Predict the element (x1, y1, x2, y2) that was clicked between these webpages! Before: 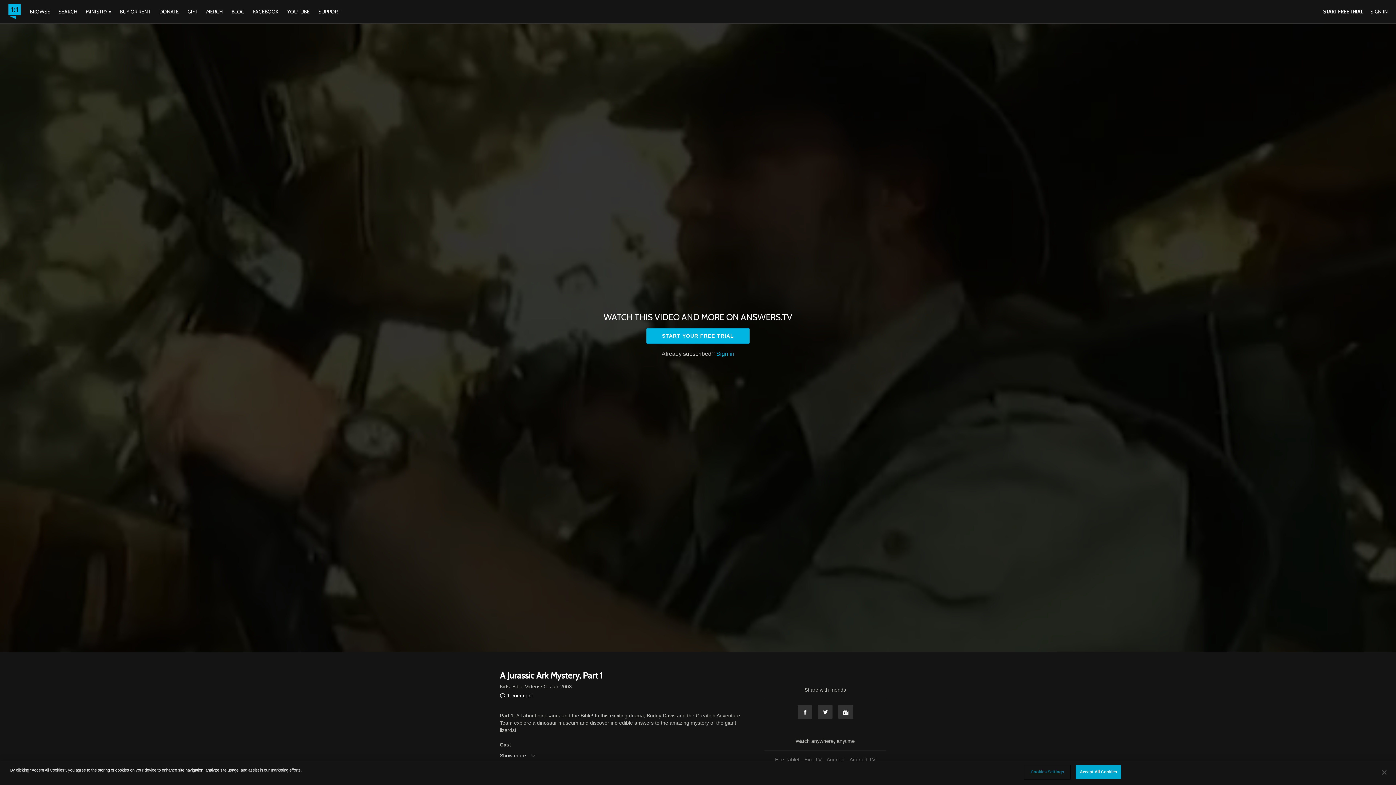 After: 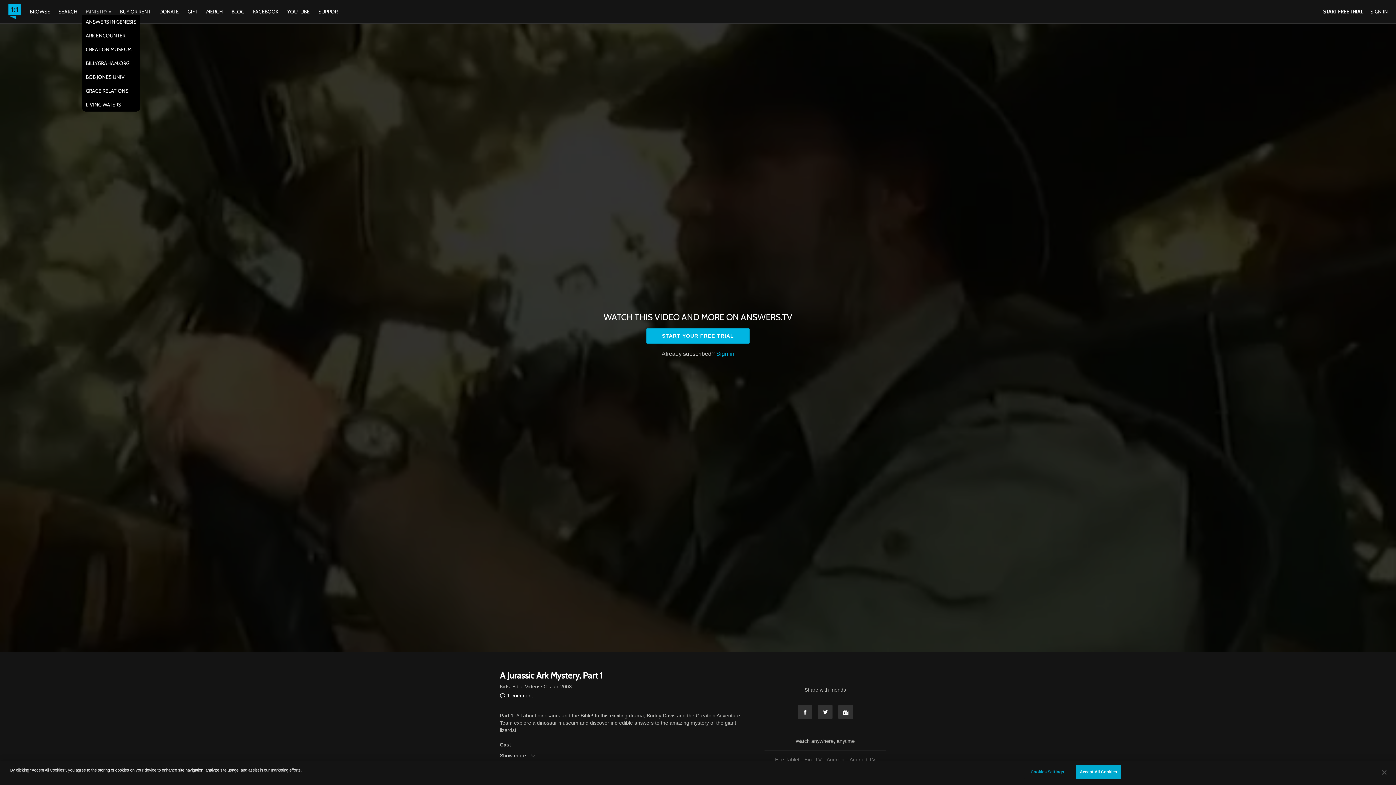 Action: label: MINISTRY ▾ bbox: (82, 8, 114, 14)